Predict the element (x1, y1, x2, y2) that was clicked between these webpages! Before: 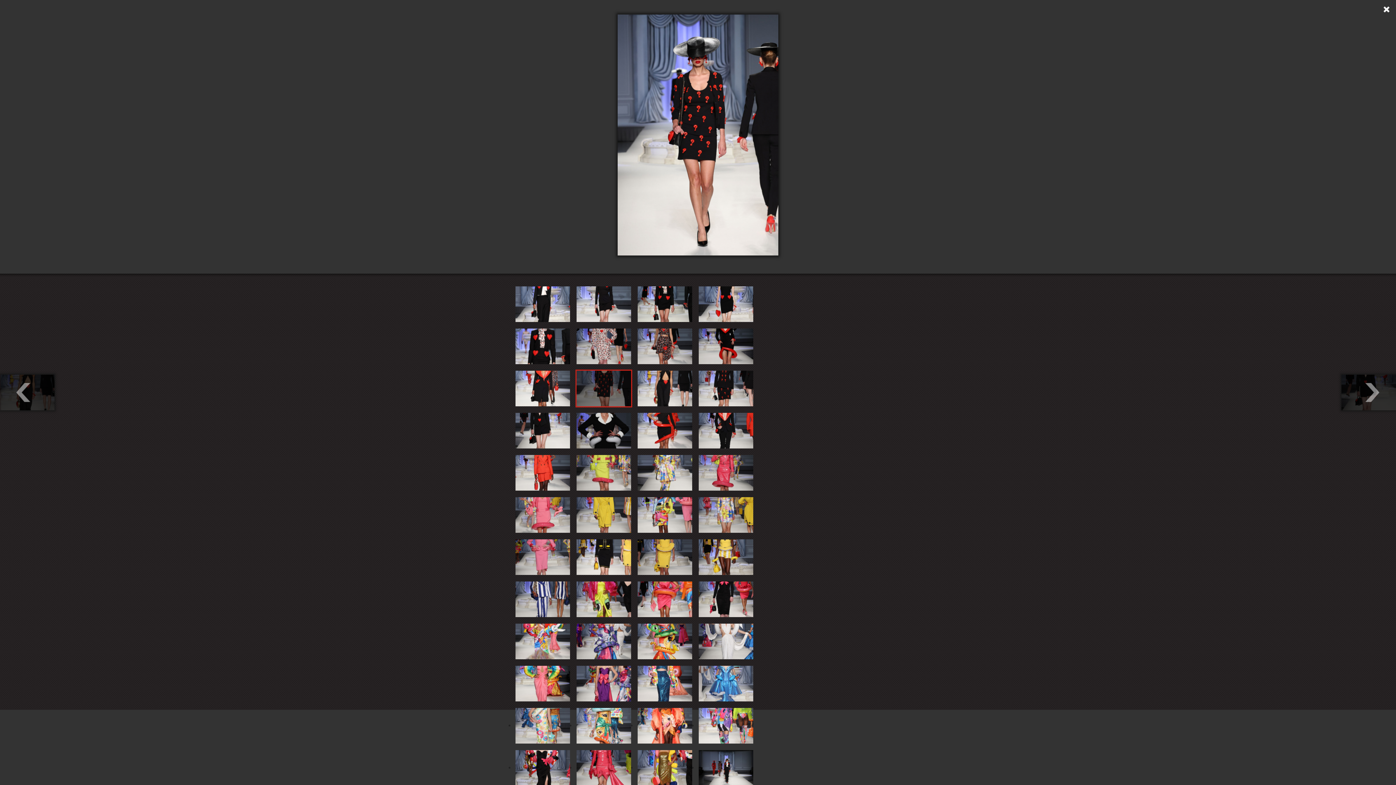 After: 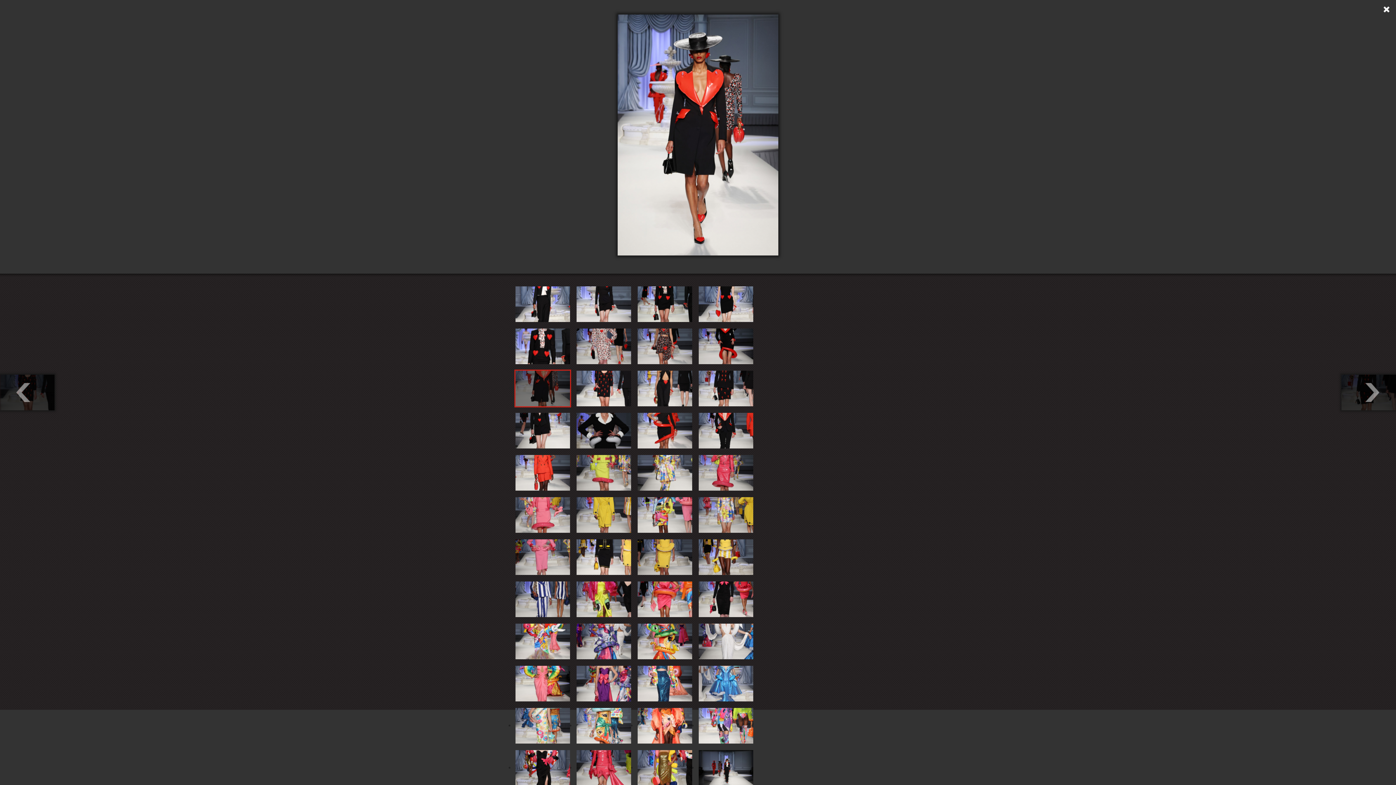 Action: bbox: (514, 369, 571, 407)